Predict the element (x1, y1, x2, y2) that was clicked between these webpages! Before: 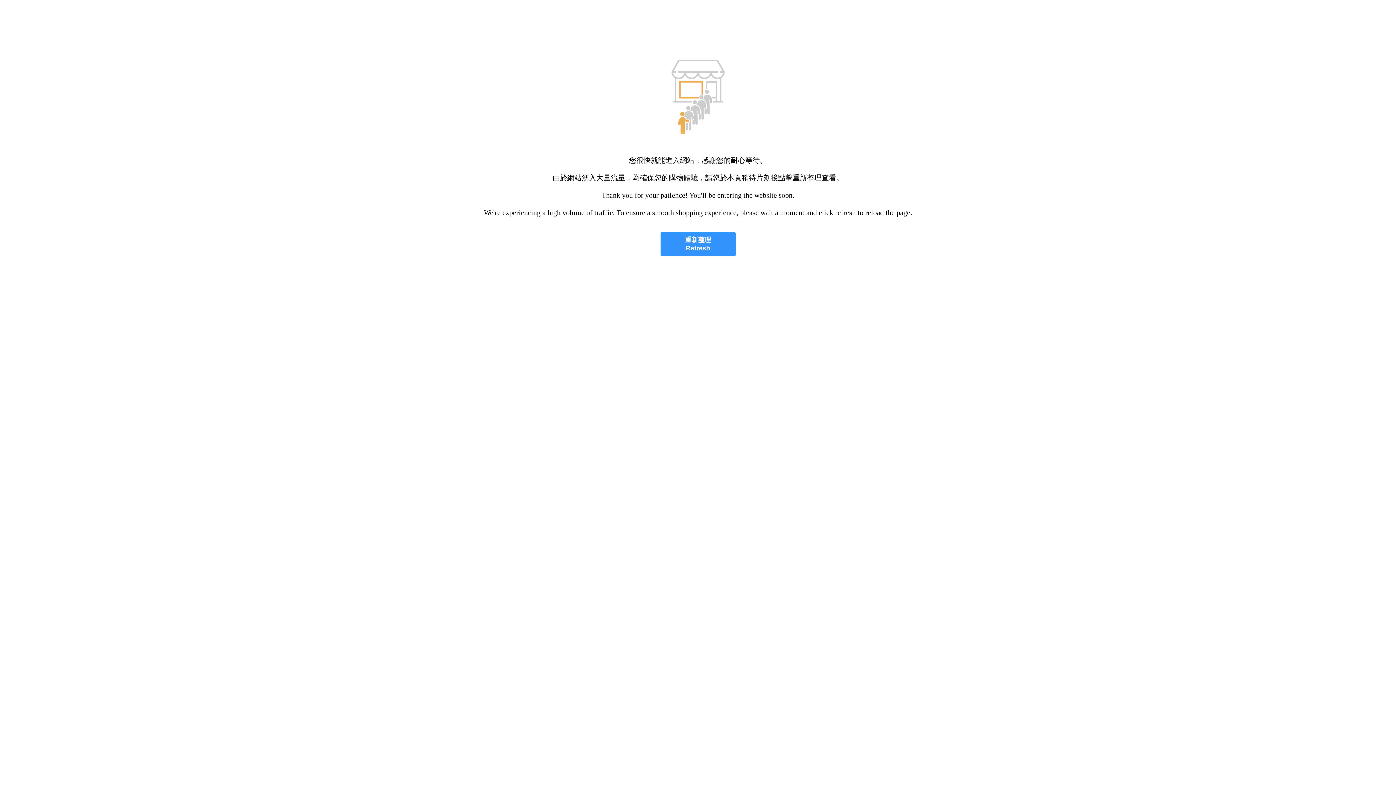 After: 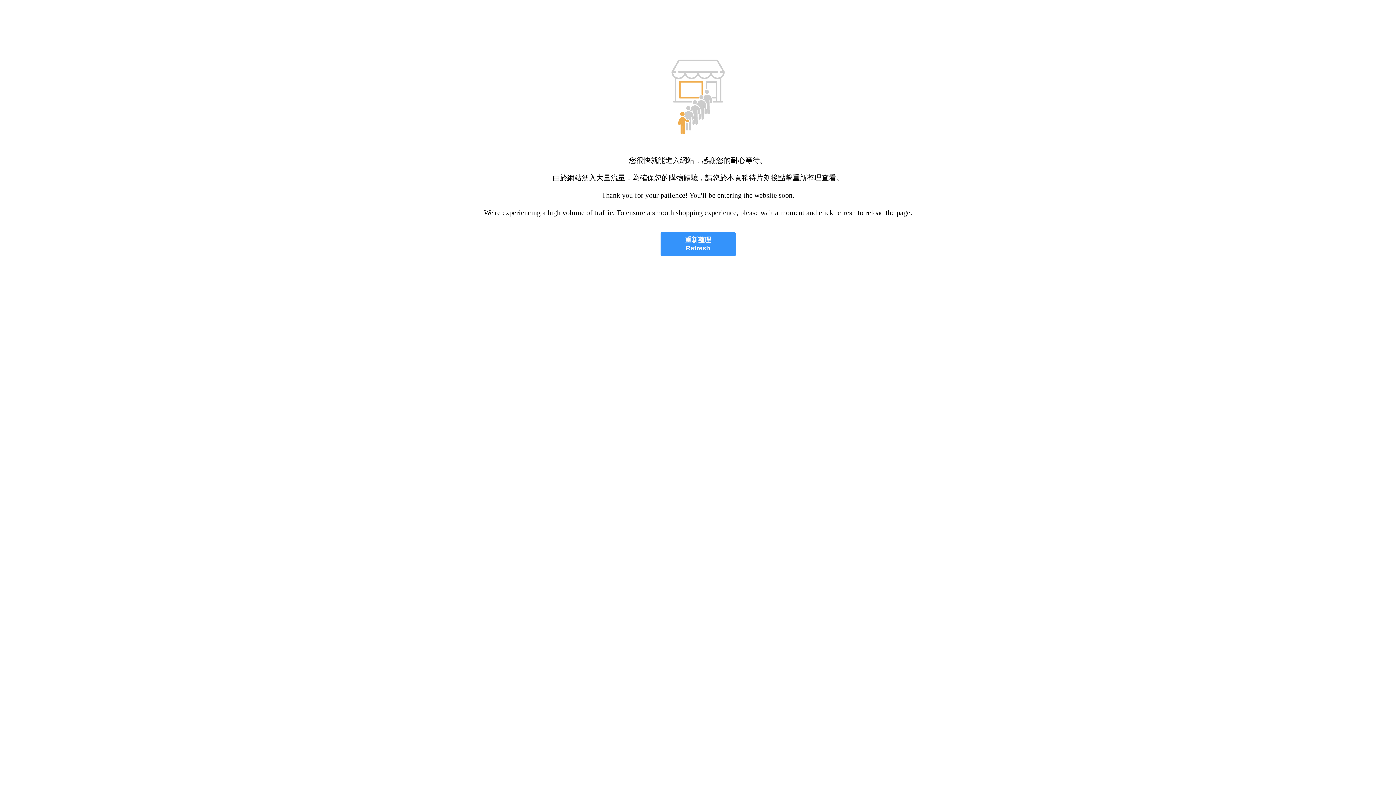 Action: label: 重新整理
Refresh bbox: (660, 232, 735, 256)